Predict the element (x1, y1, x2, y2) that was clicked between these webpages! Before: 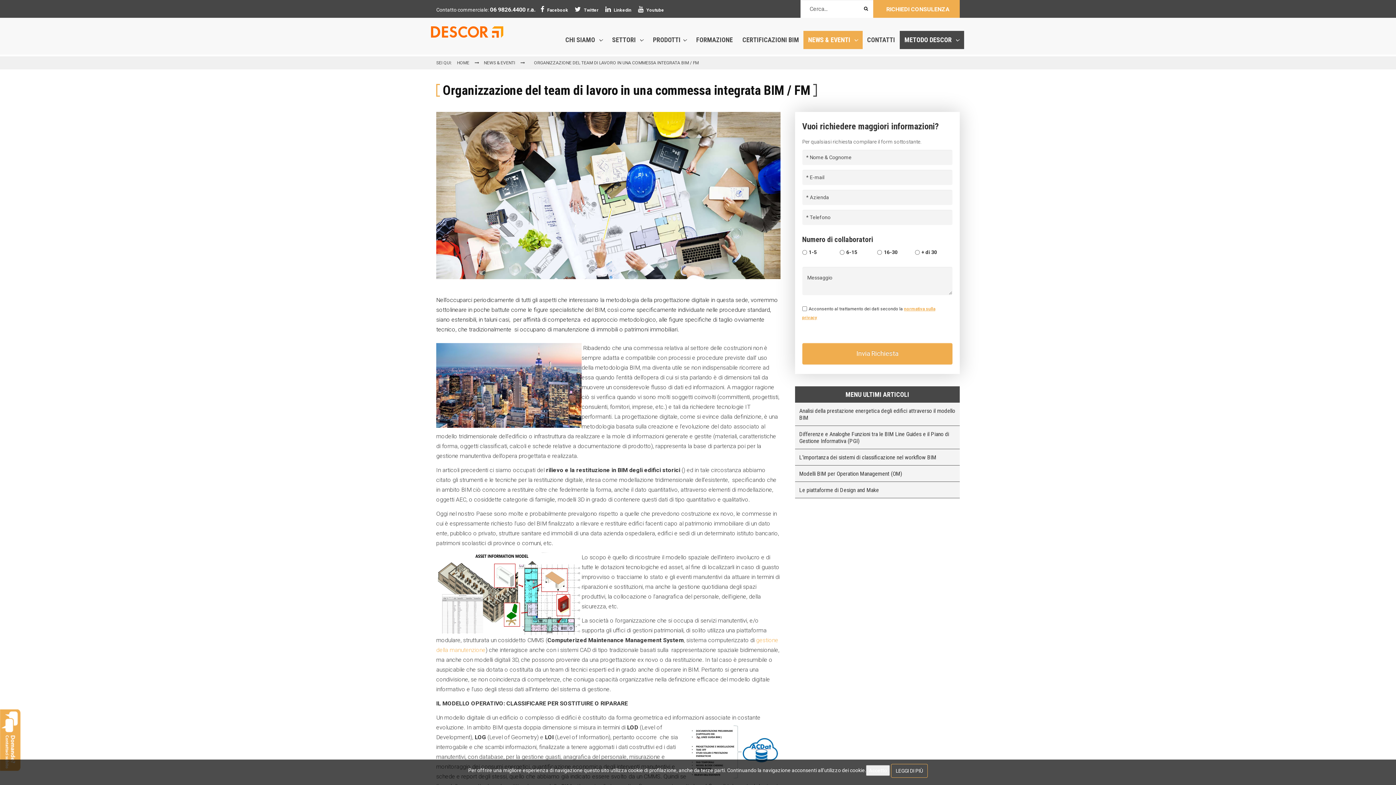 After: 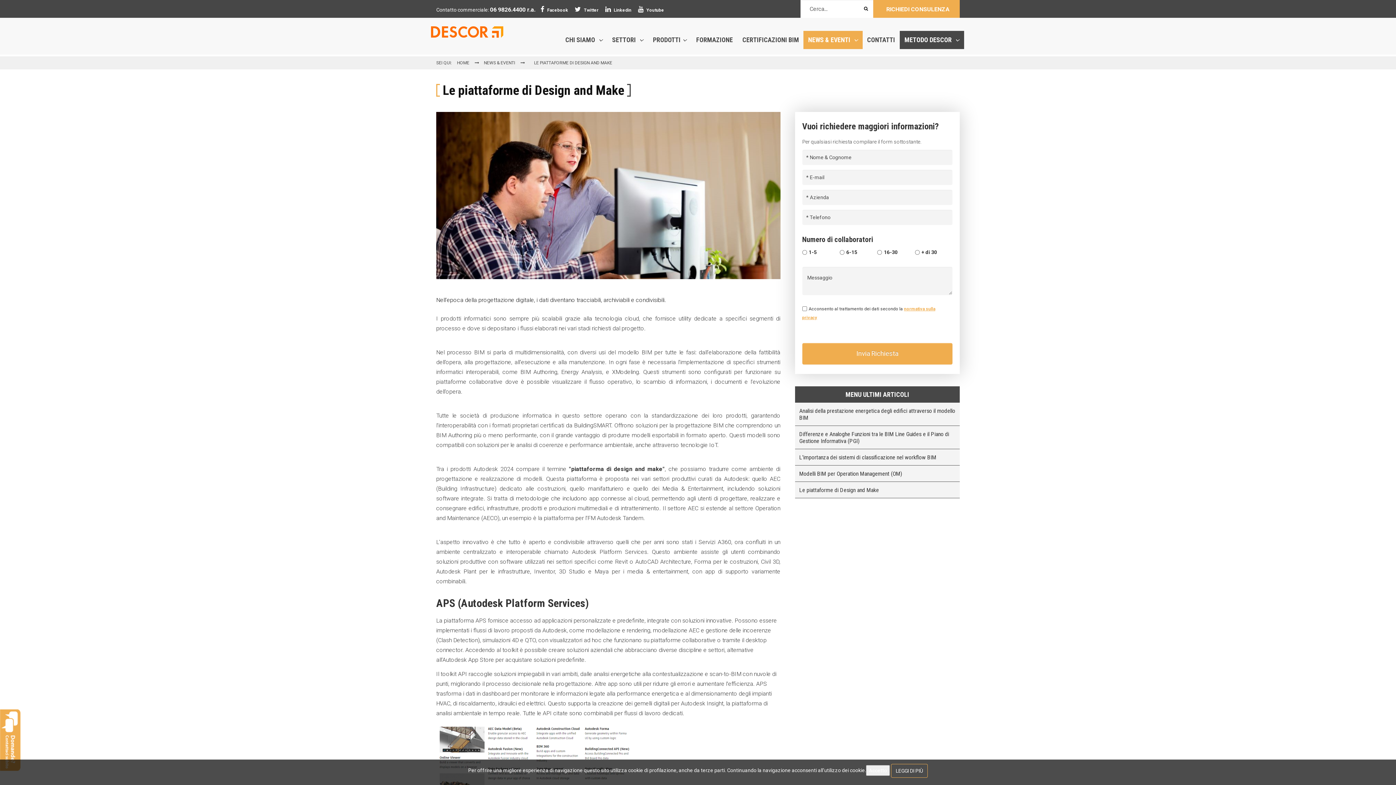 Action: bbox: (795, 482, 959, 498) label: Le piattaforme di Design and Make